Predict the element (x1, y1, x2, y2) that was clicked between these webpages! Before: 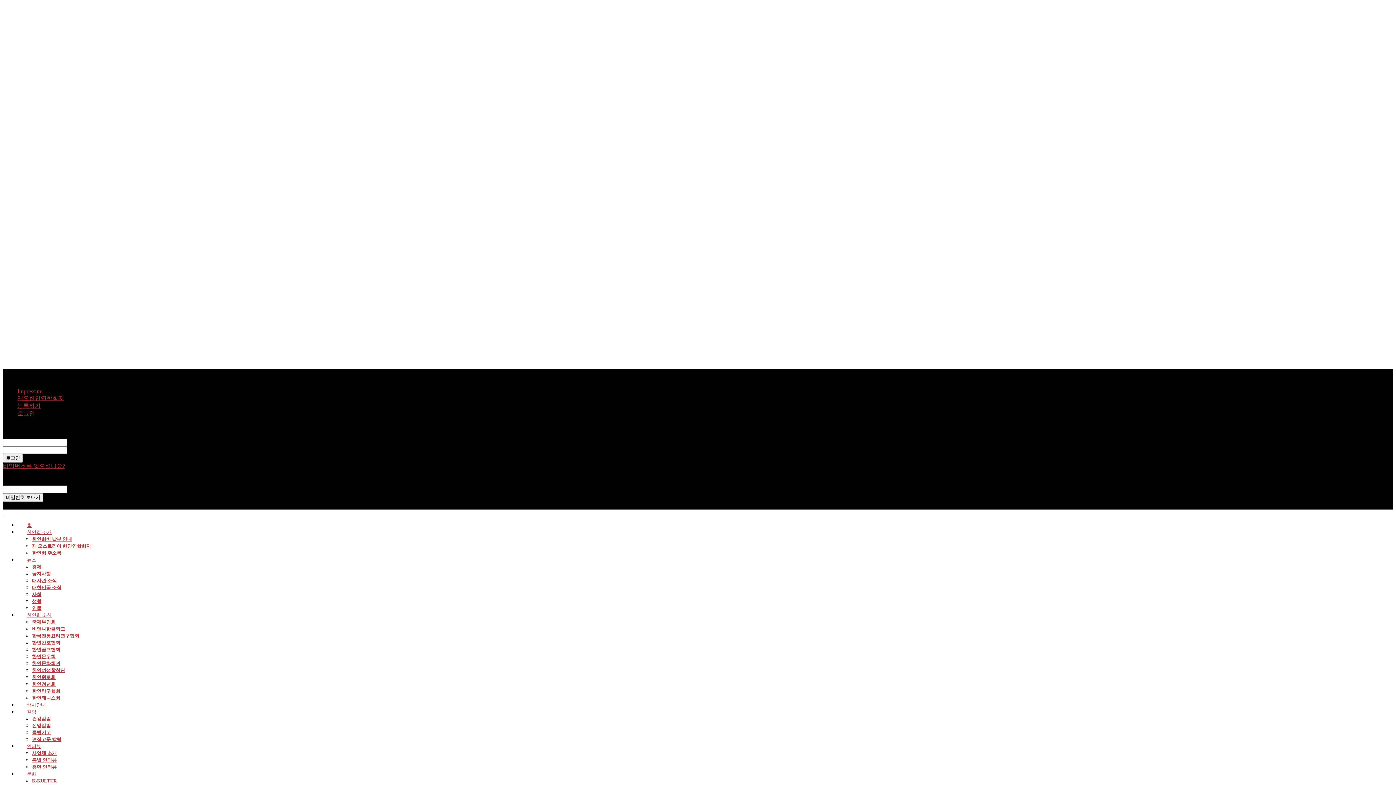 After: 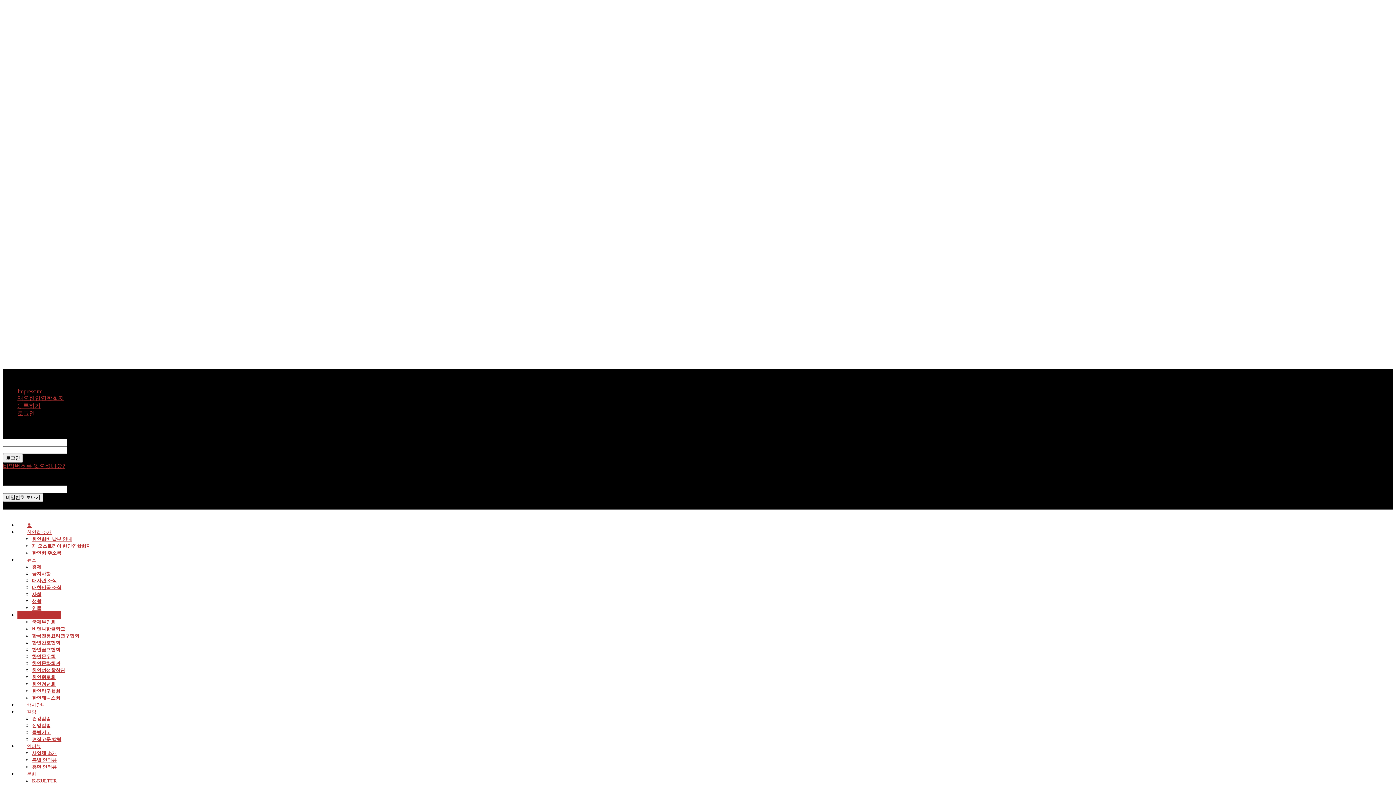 Action: bbox: (32, 633, 79, 638) label: 한국전통요리연구협회